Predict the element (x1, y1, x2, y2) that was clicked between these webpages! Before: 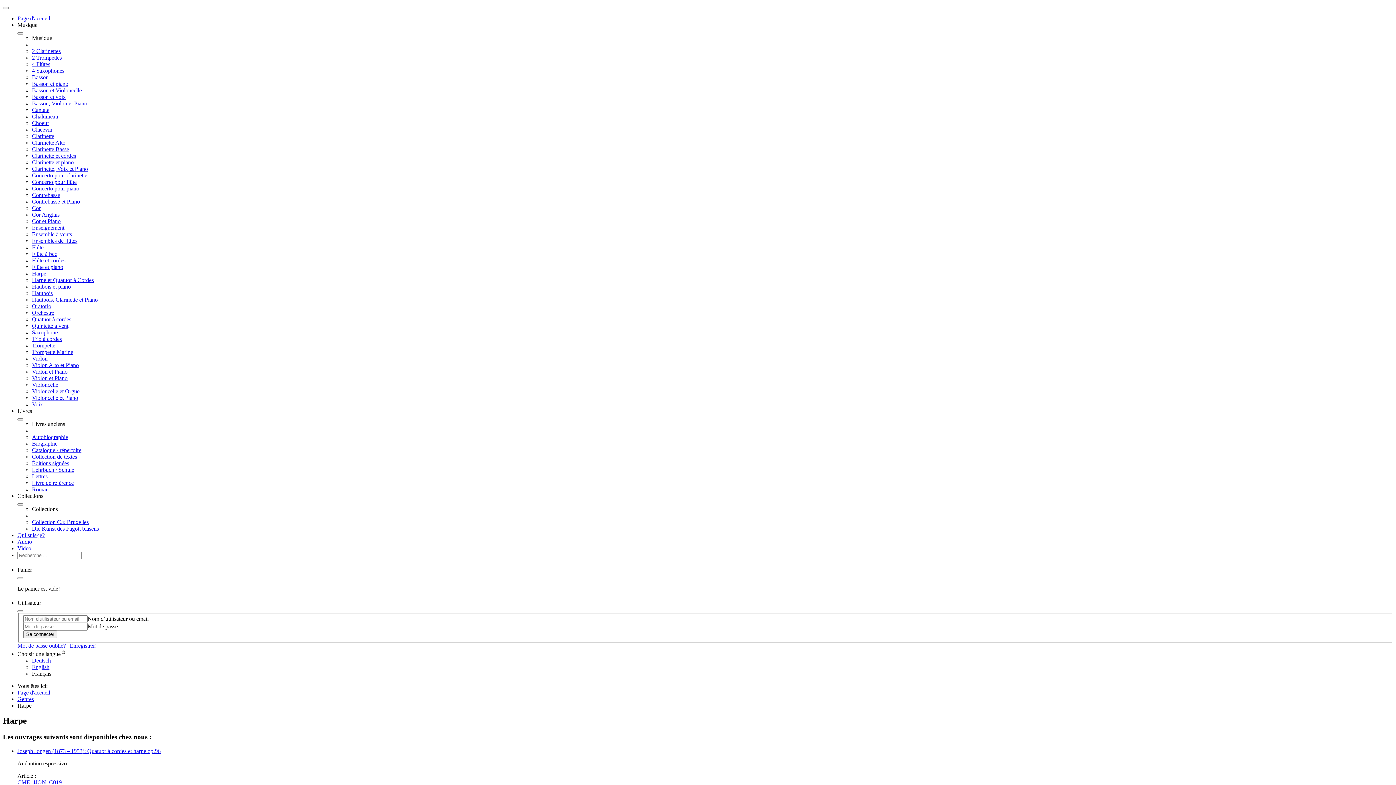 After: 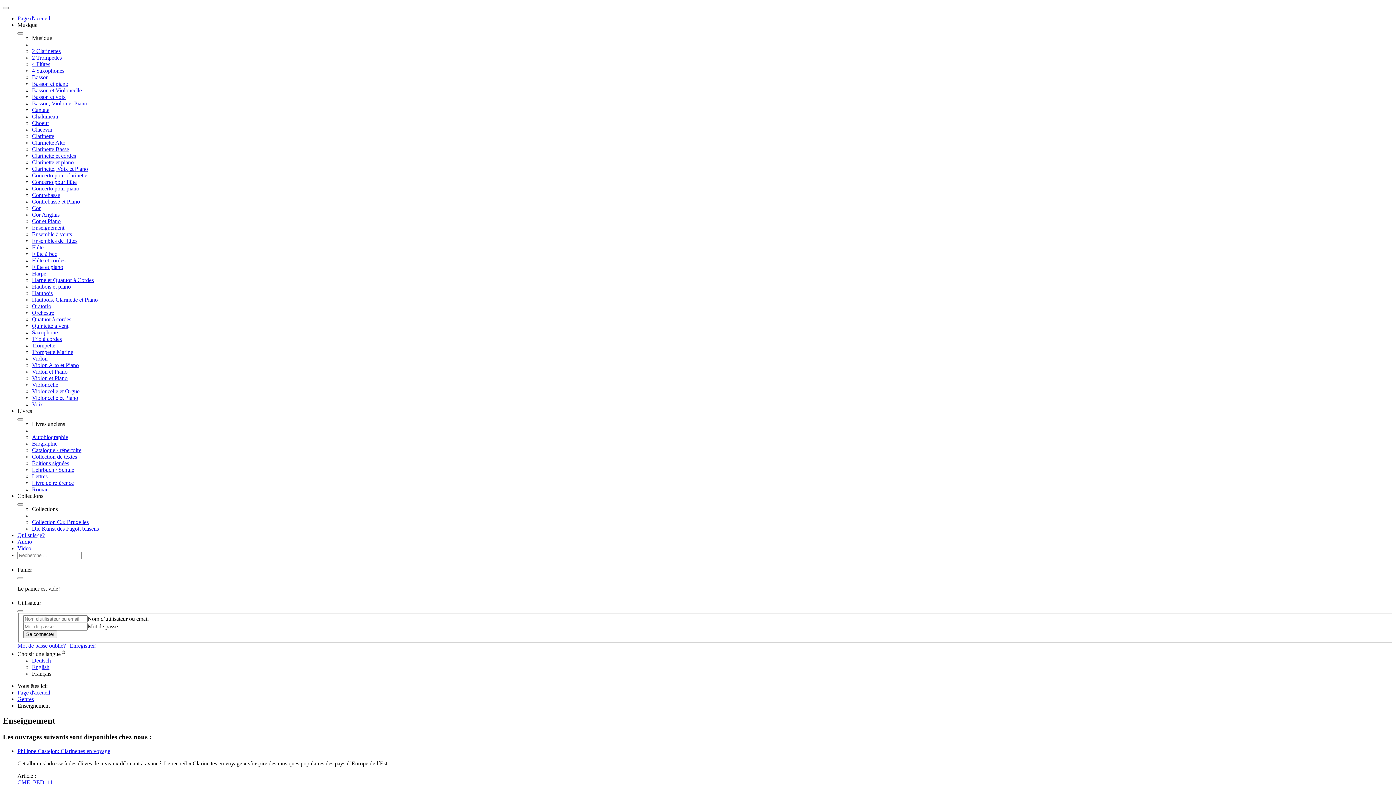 Action: bbox: (32, 224, 64, 230) label: Enseignement